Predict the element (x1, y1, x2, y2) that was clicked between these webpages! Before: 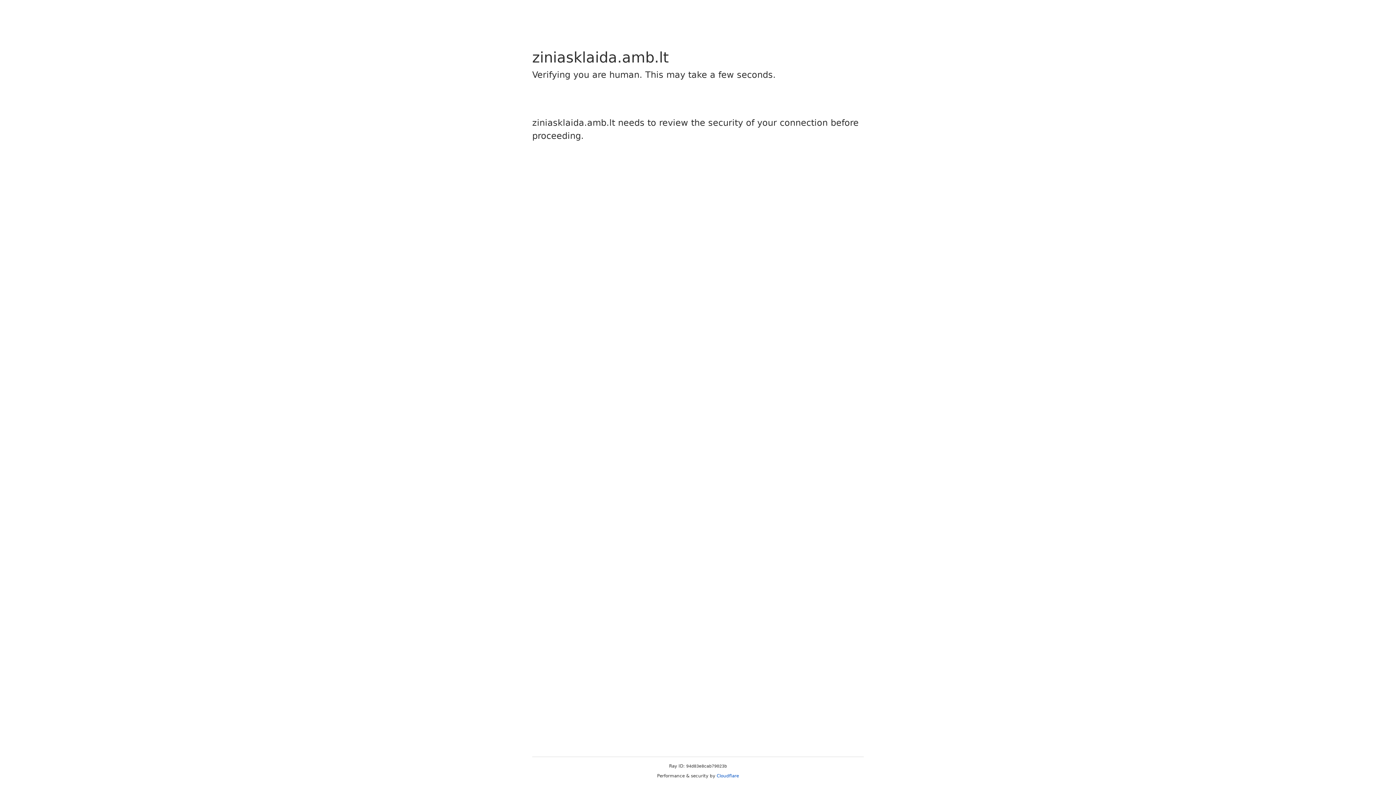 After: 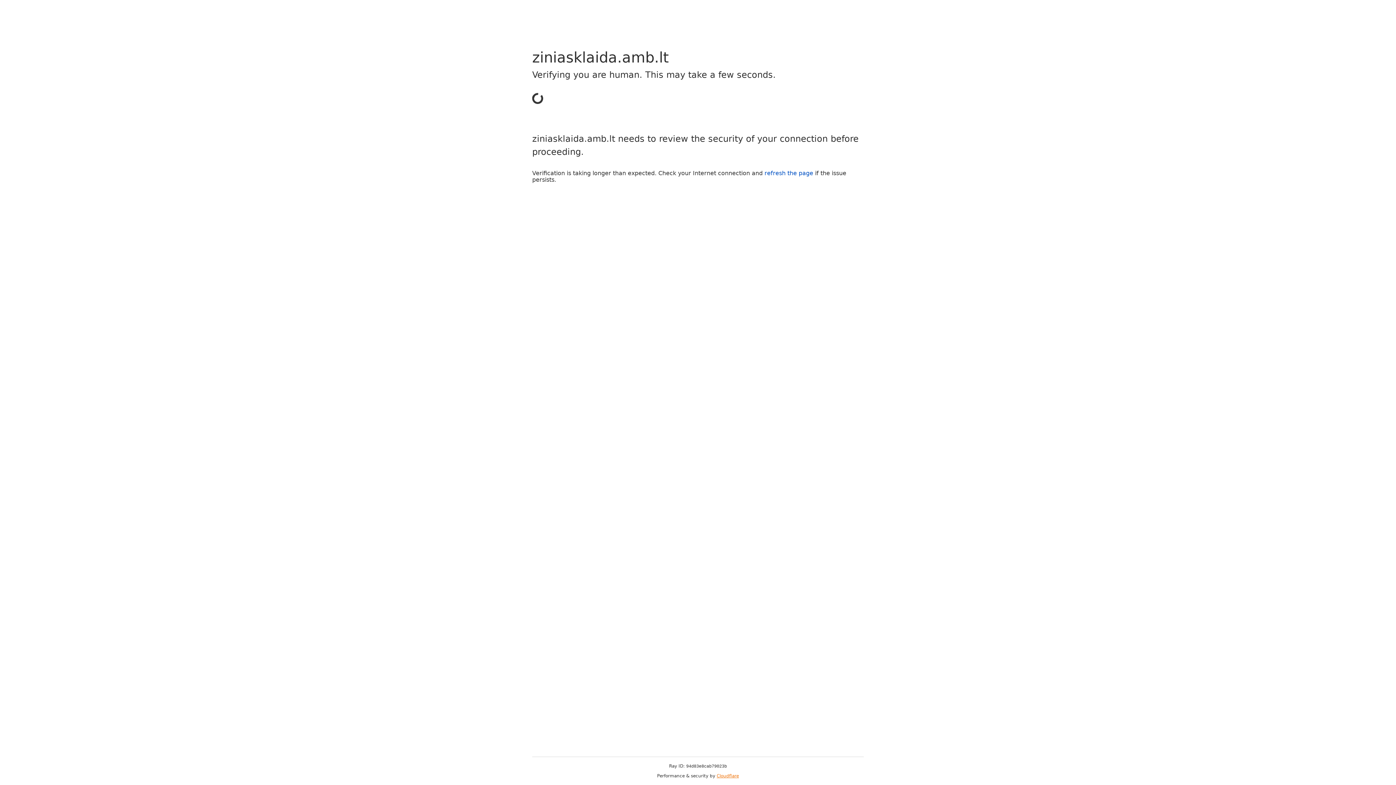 Action: label: Cloudflare bbox: (716, 773, 739, 778)